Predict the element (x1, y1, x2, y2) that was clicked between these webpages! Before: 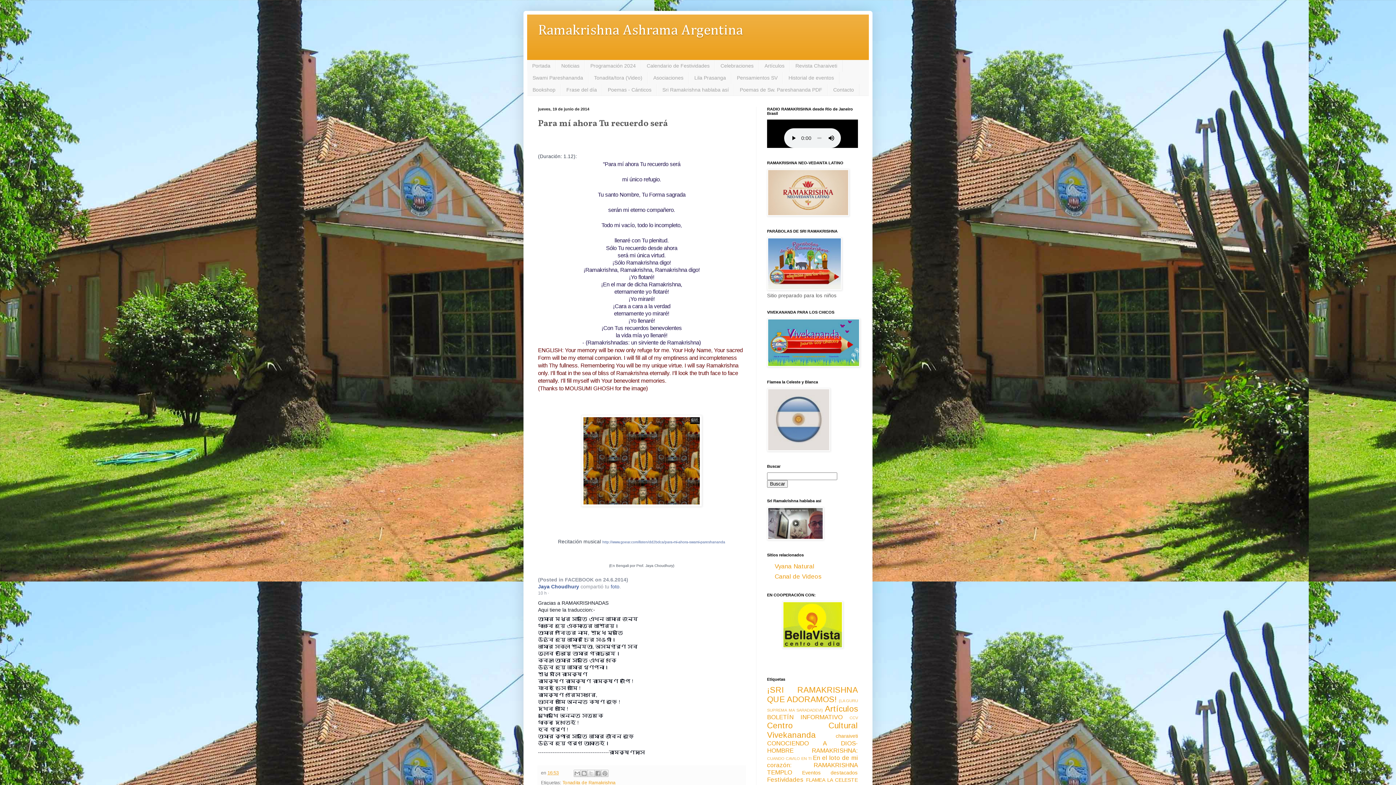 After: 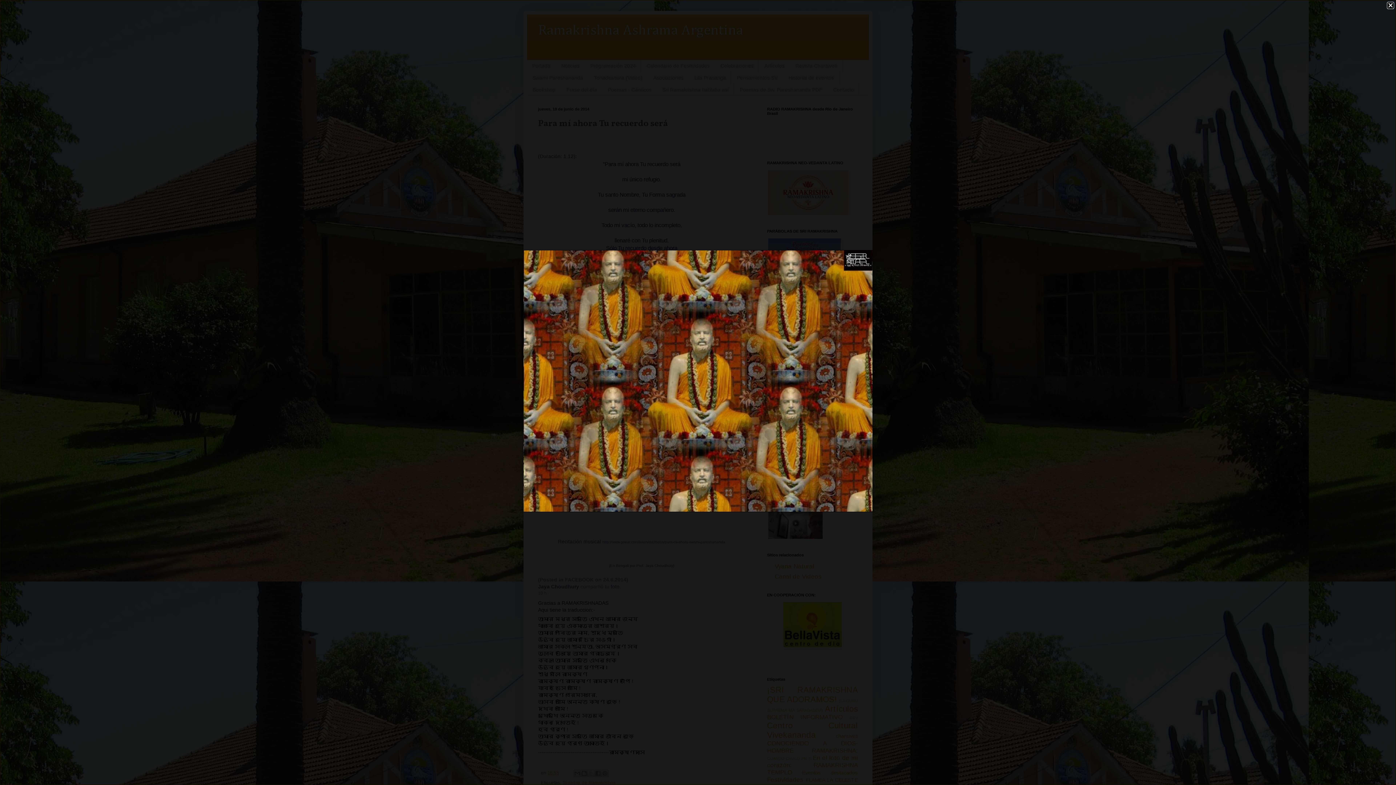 Action: bbox: (581, 502, 702, 508)